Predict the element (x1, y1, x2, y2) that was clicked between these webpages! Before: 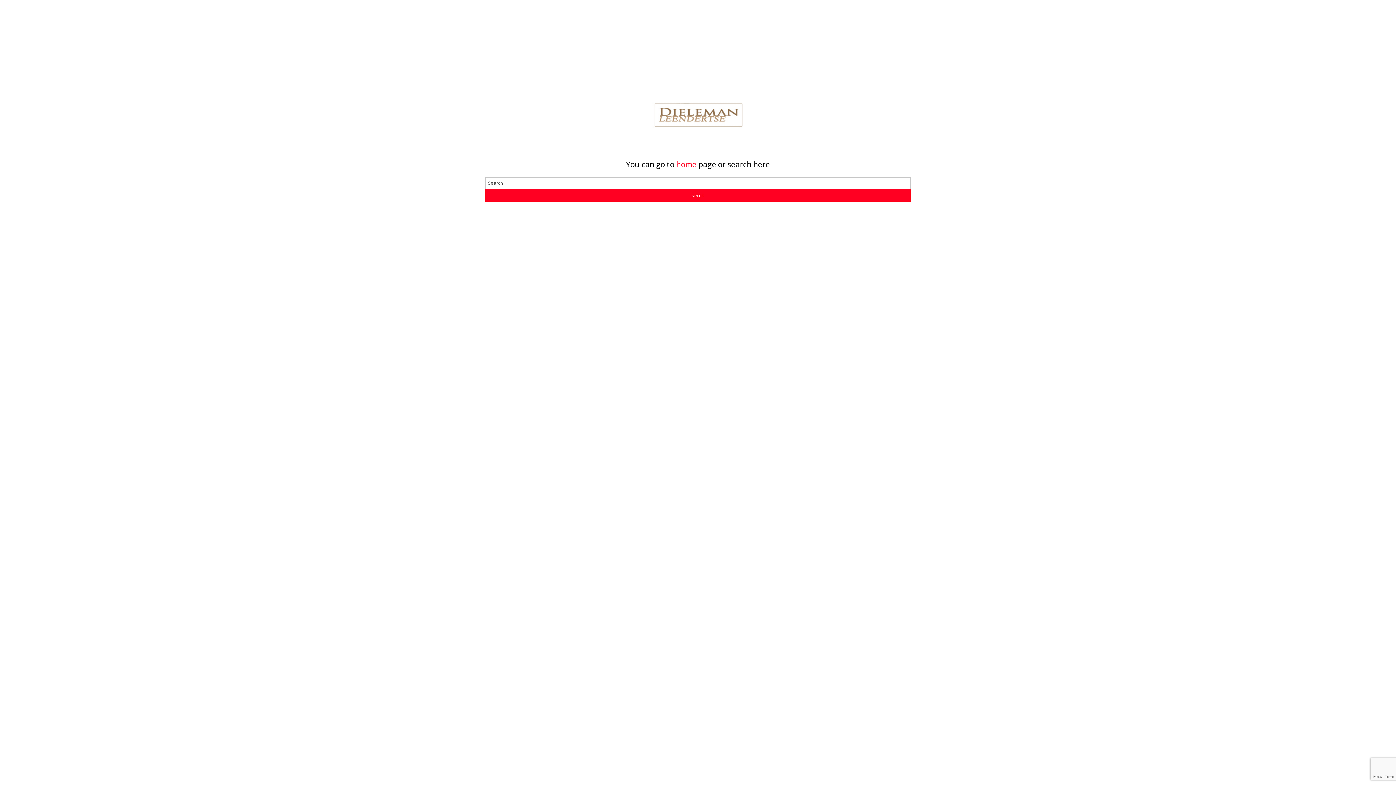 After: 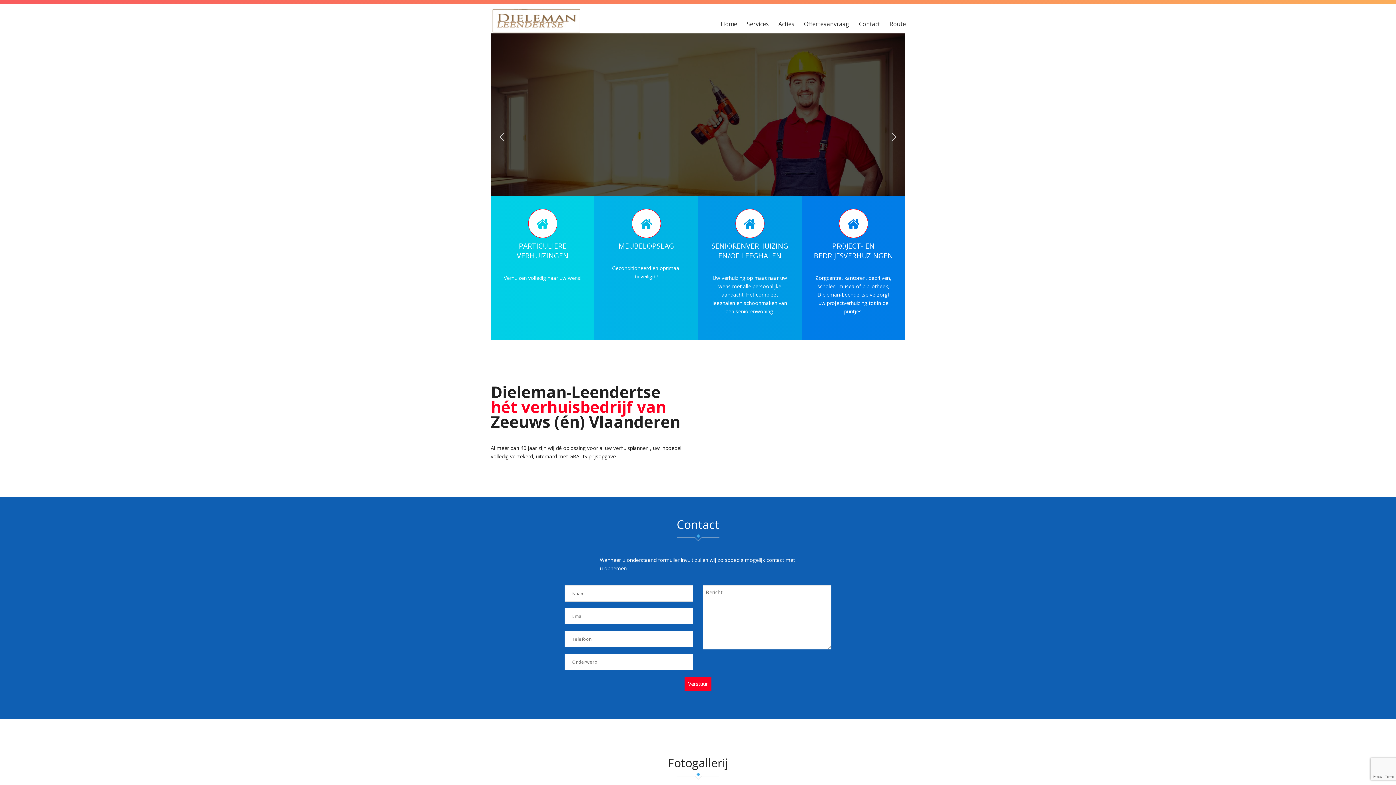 Action: label: home bbox: (676, 159, 696, 169)